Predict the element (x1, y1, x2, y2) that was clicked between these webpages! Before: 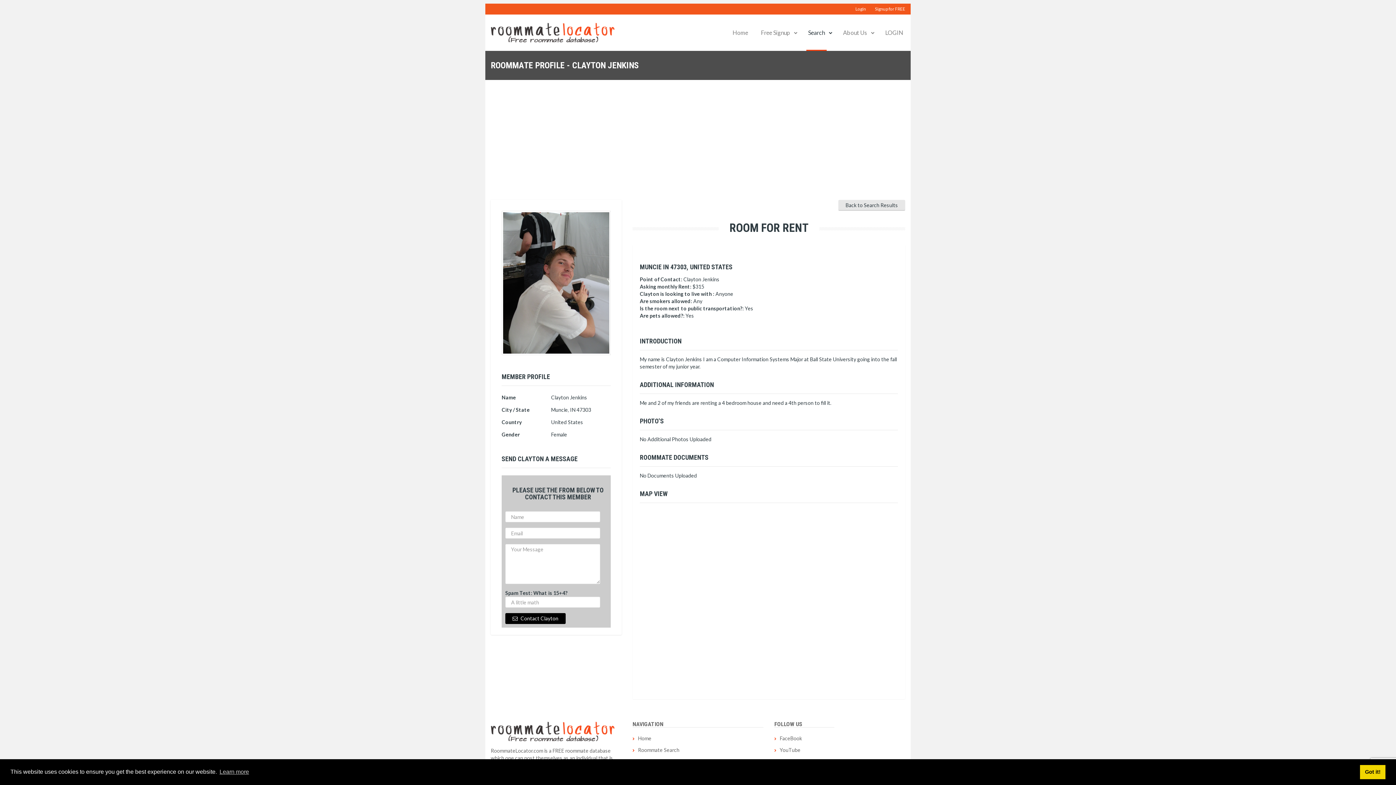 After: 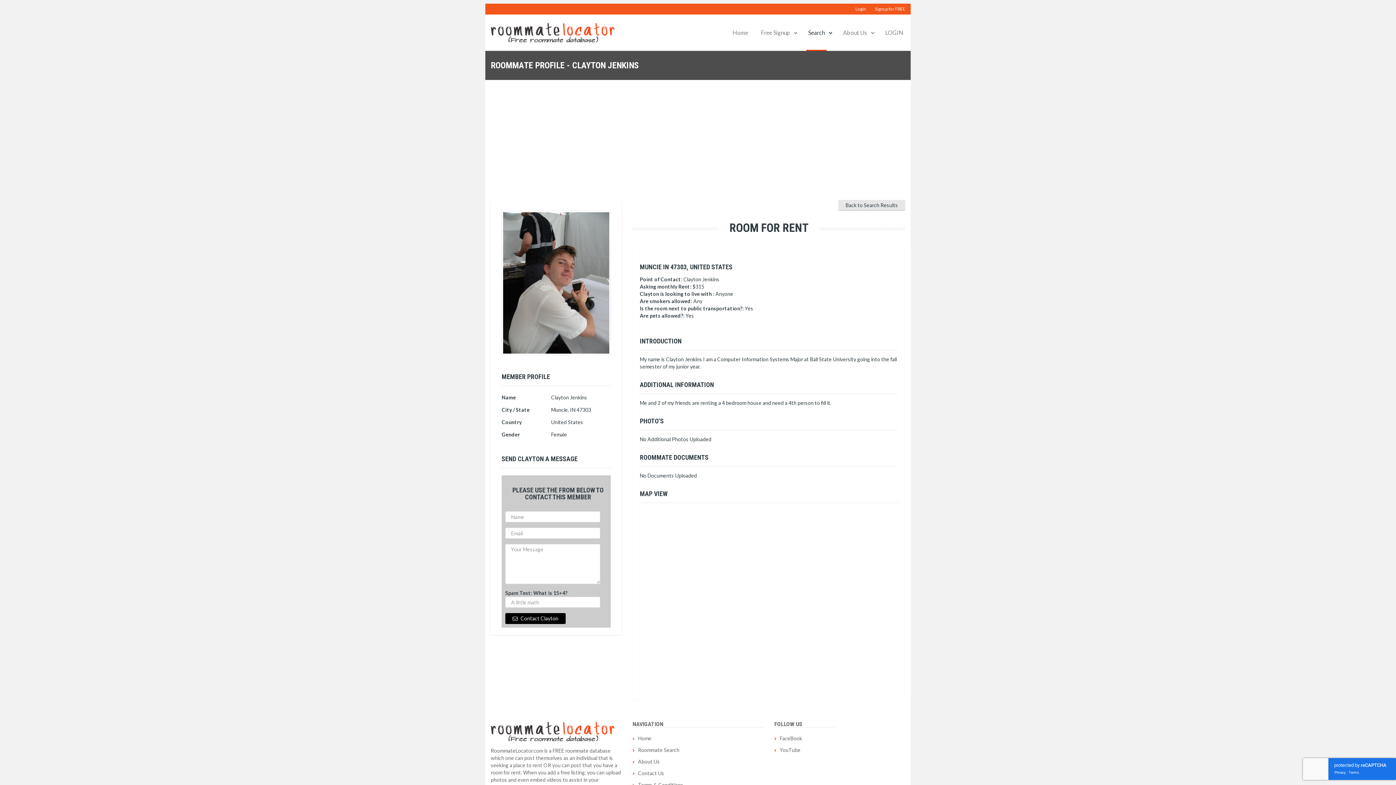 Action: label: dismiss cookie message bbox: (1360, 765, 1385, 779)